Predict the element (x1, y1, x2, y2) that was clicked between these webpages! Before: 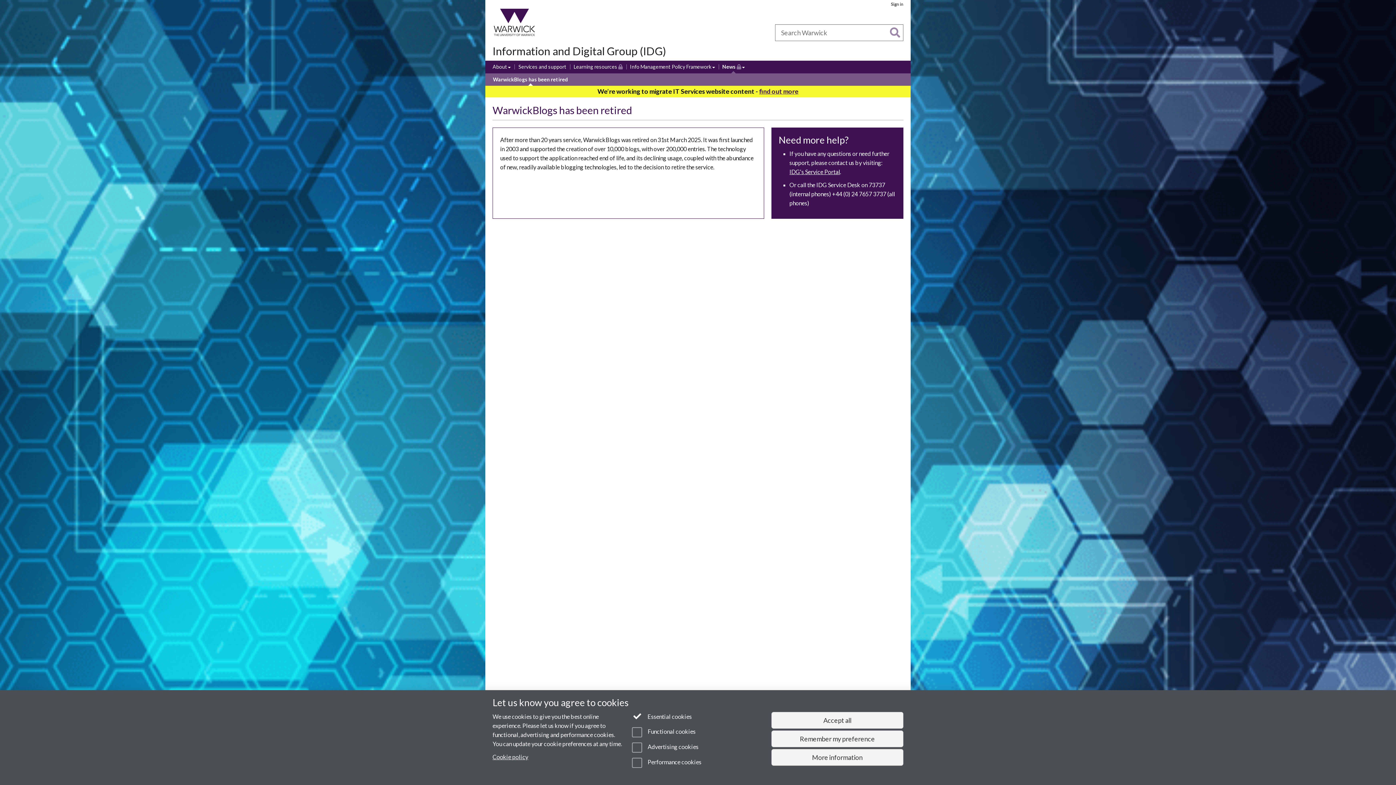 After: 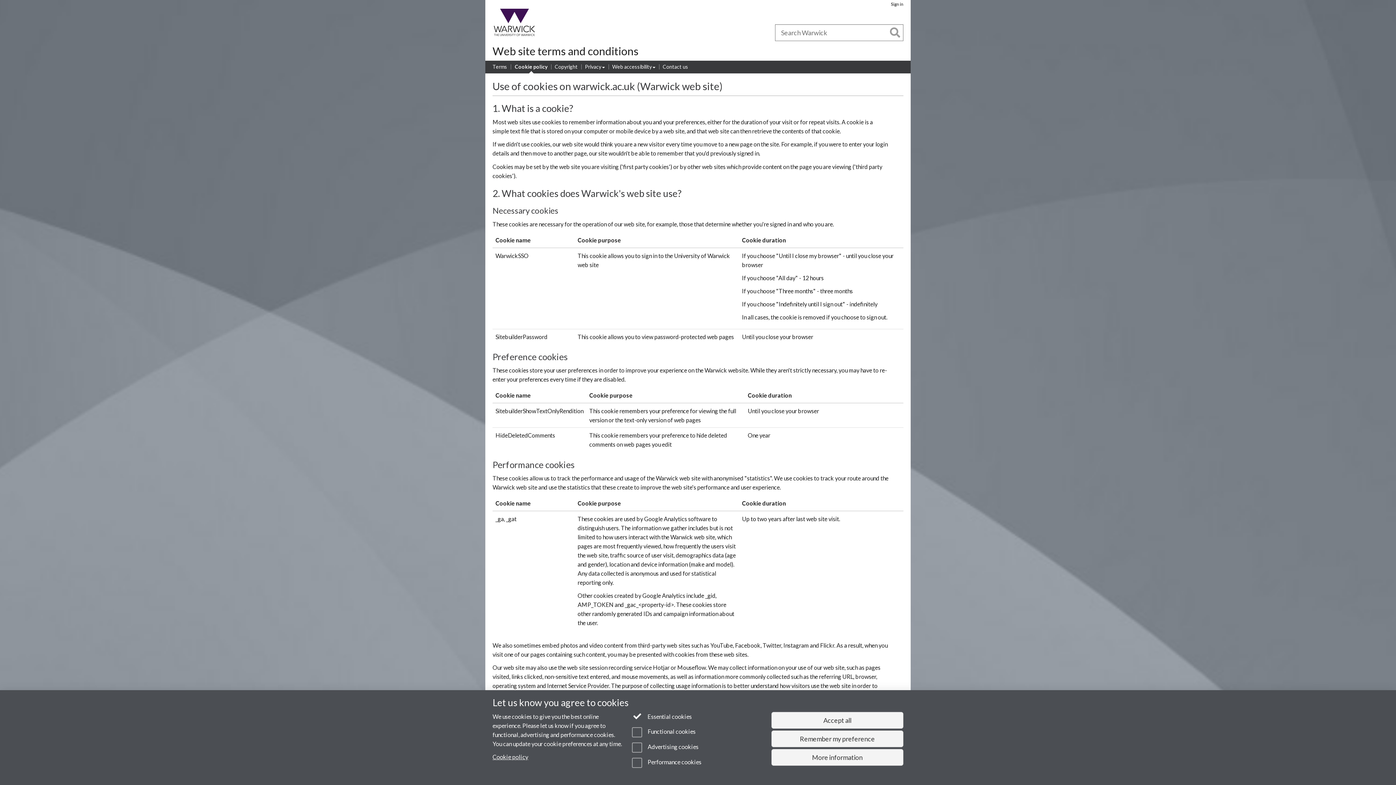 Action: label: Cookie policy bbox: (492, 753, 528, 760)